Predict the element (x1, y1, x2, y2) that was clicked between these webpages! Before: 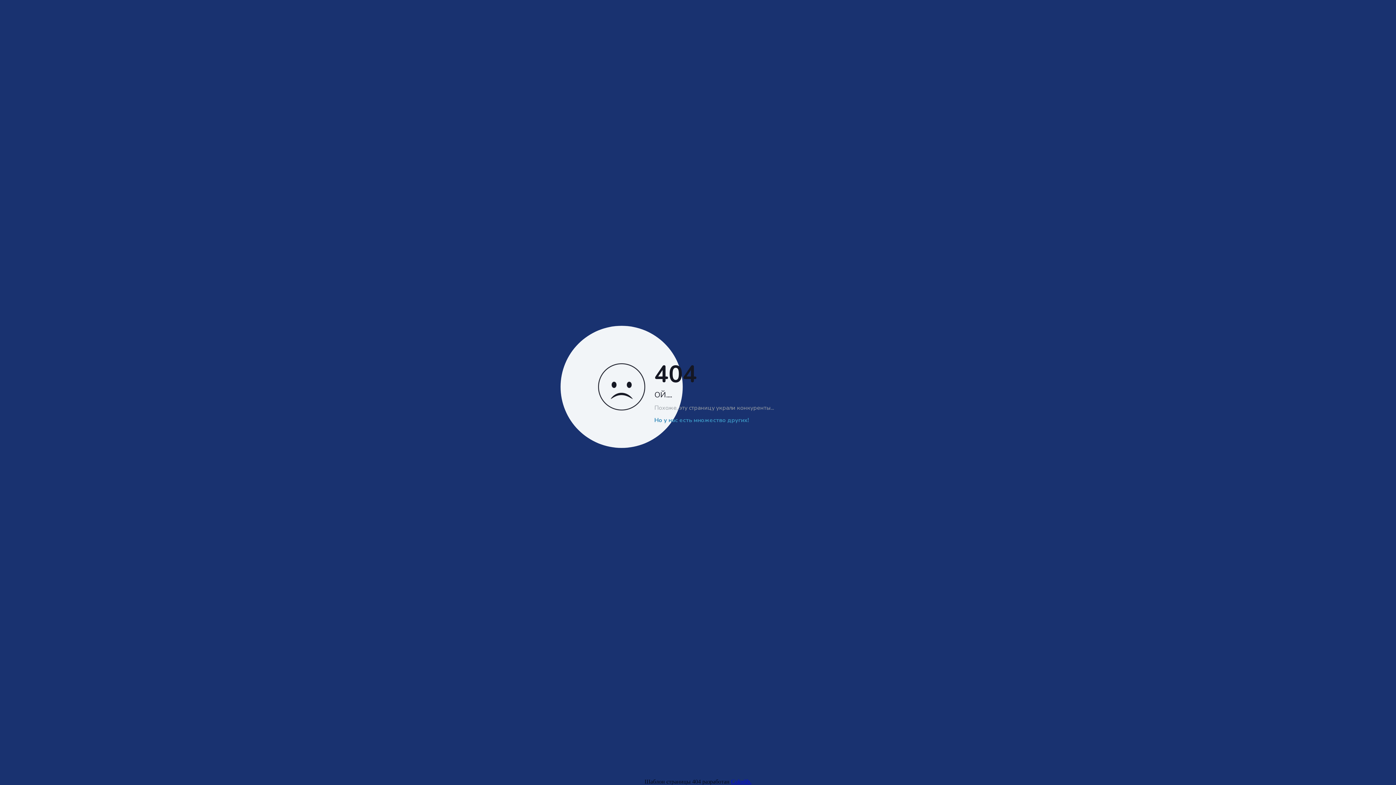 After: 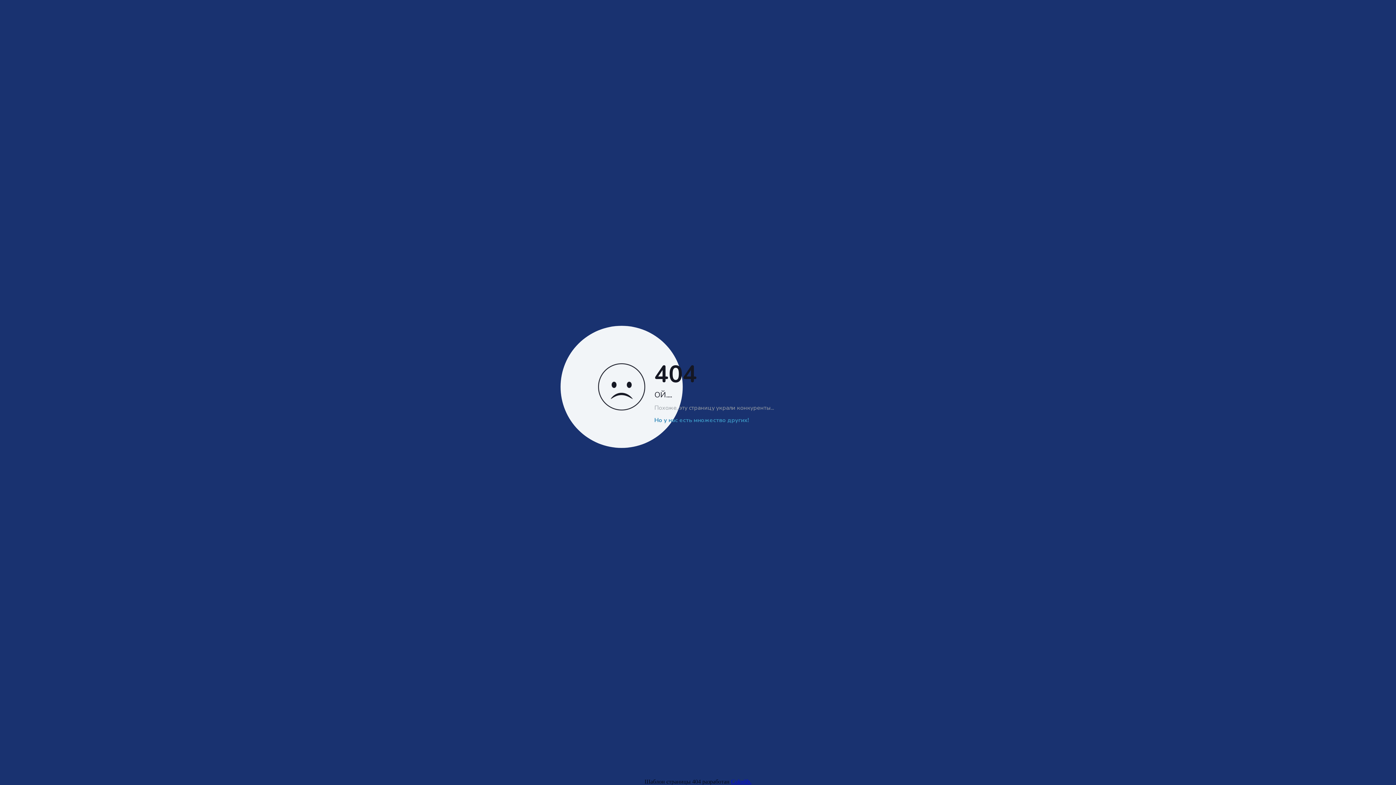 Action: bbox: (731, 778, 751, 785) label: Colorlib.